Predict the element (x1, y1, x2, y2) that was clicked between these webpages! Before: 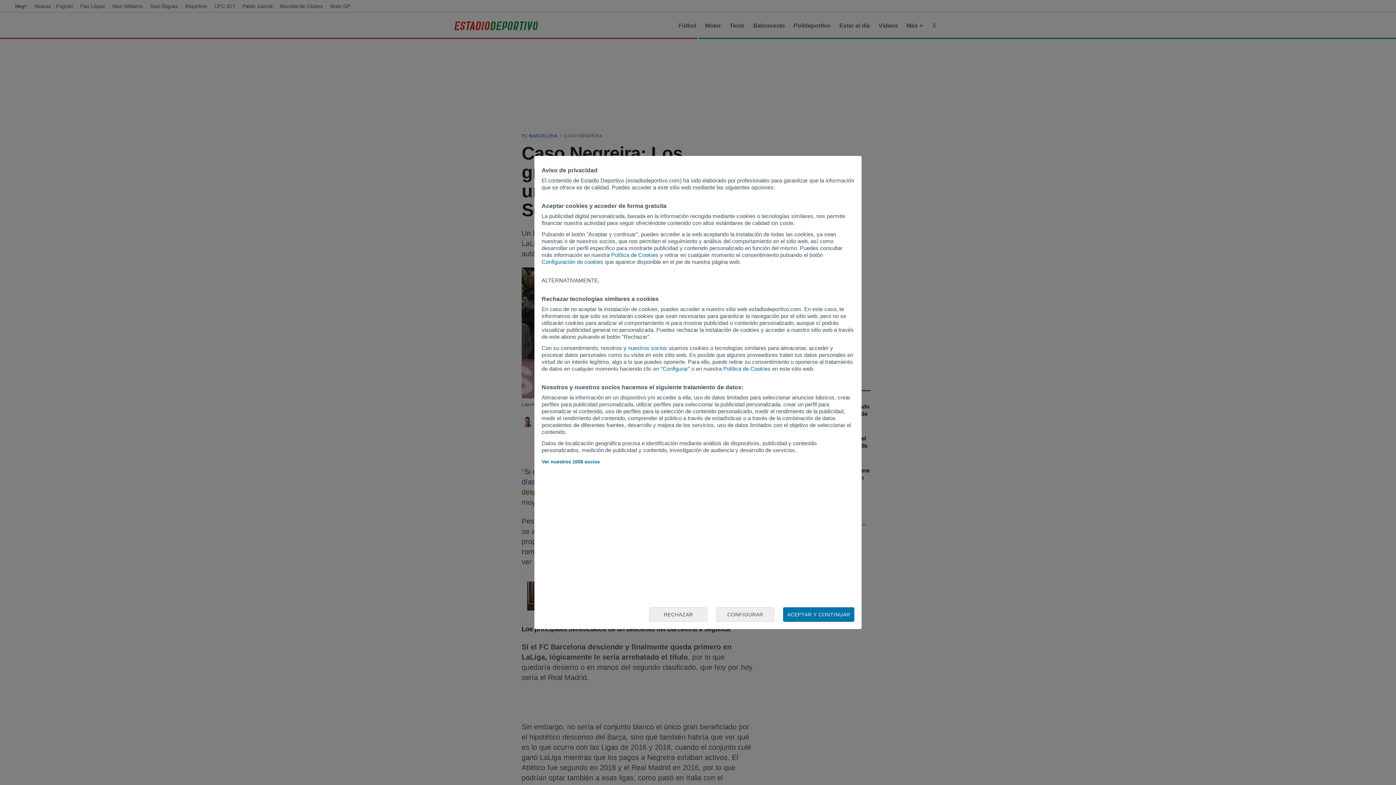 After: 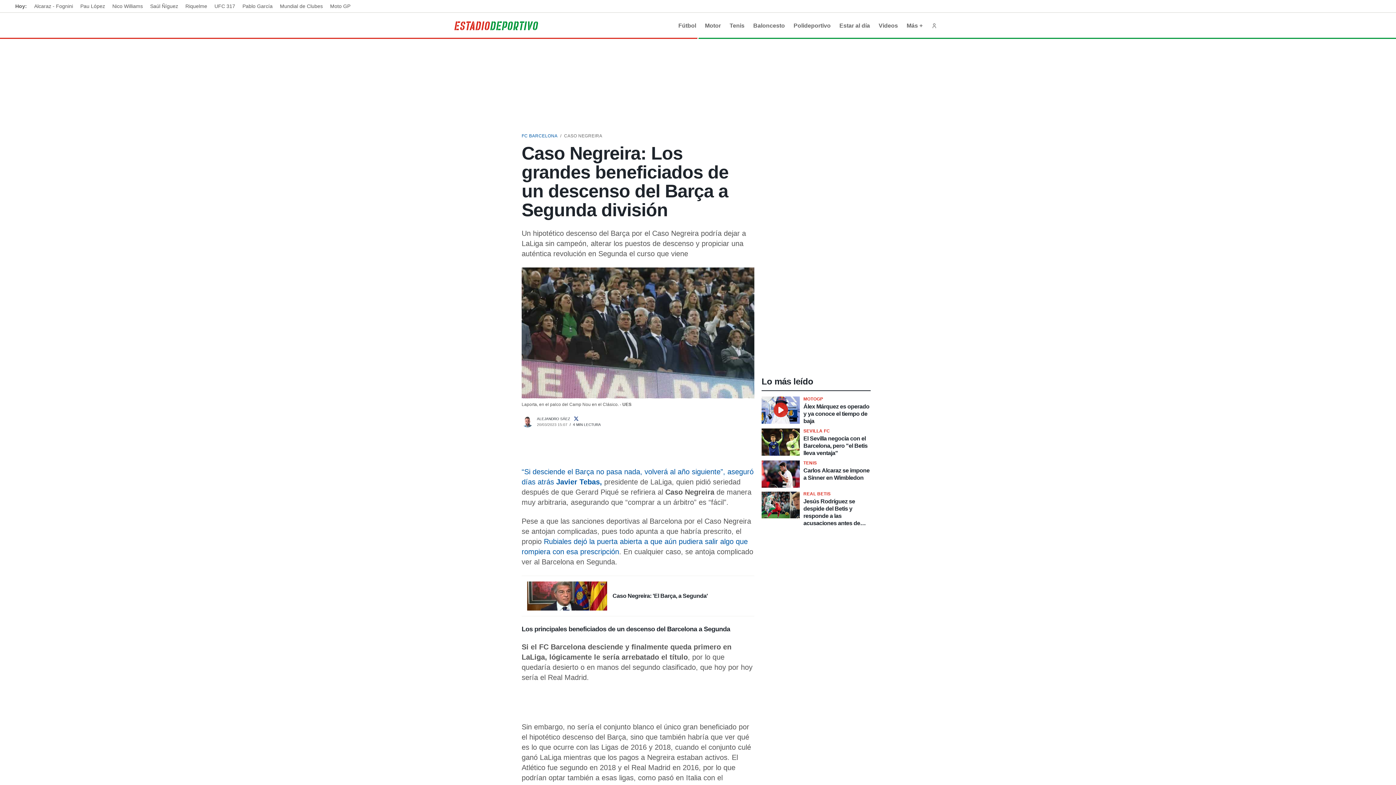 Action: bbox: (783, 607, 854, 622) label: ACEPTAR Y CONTINUAR